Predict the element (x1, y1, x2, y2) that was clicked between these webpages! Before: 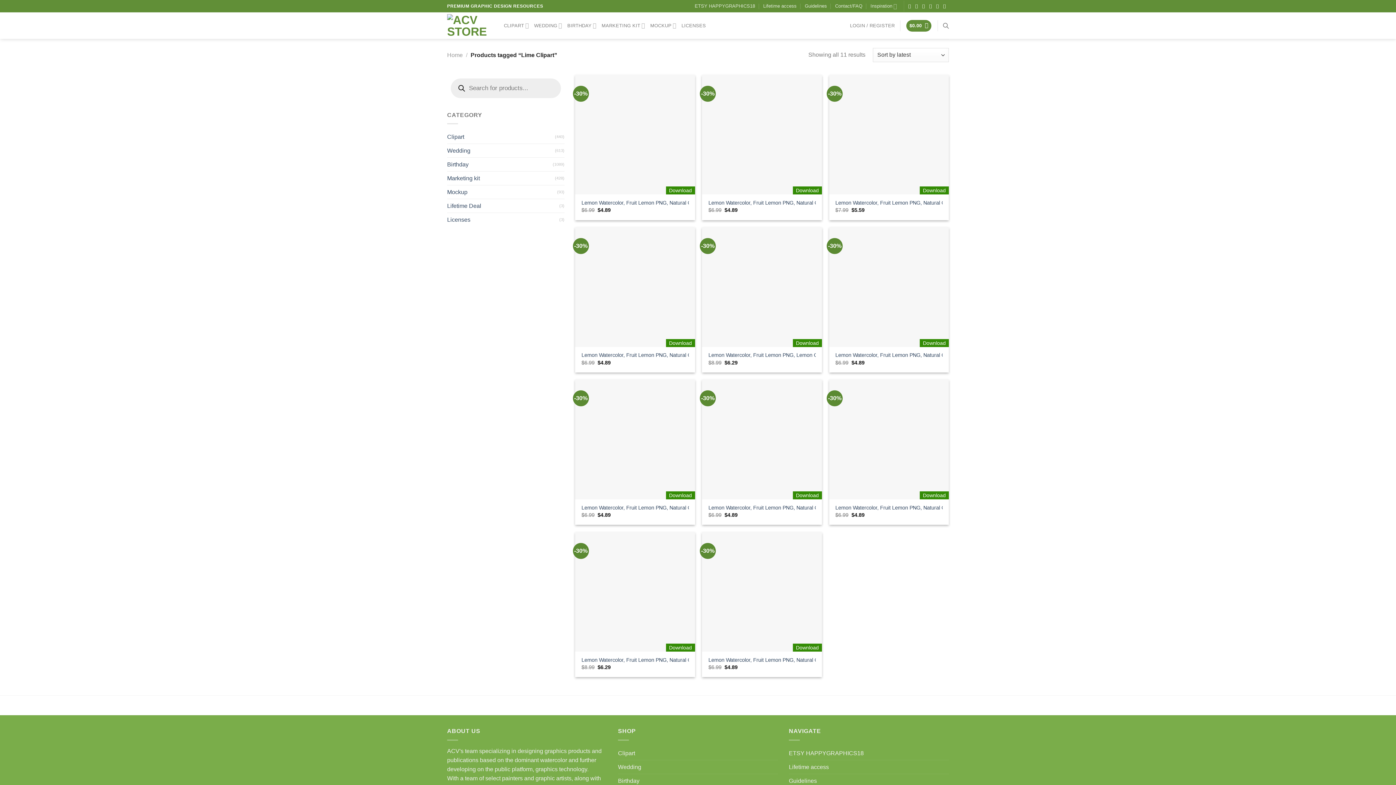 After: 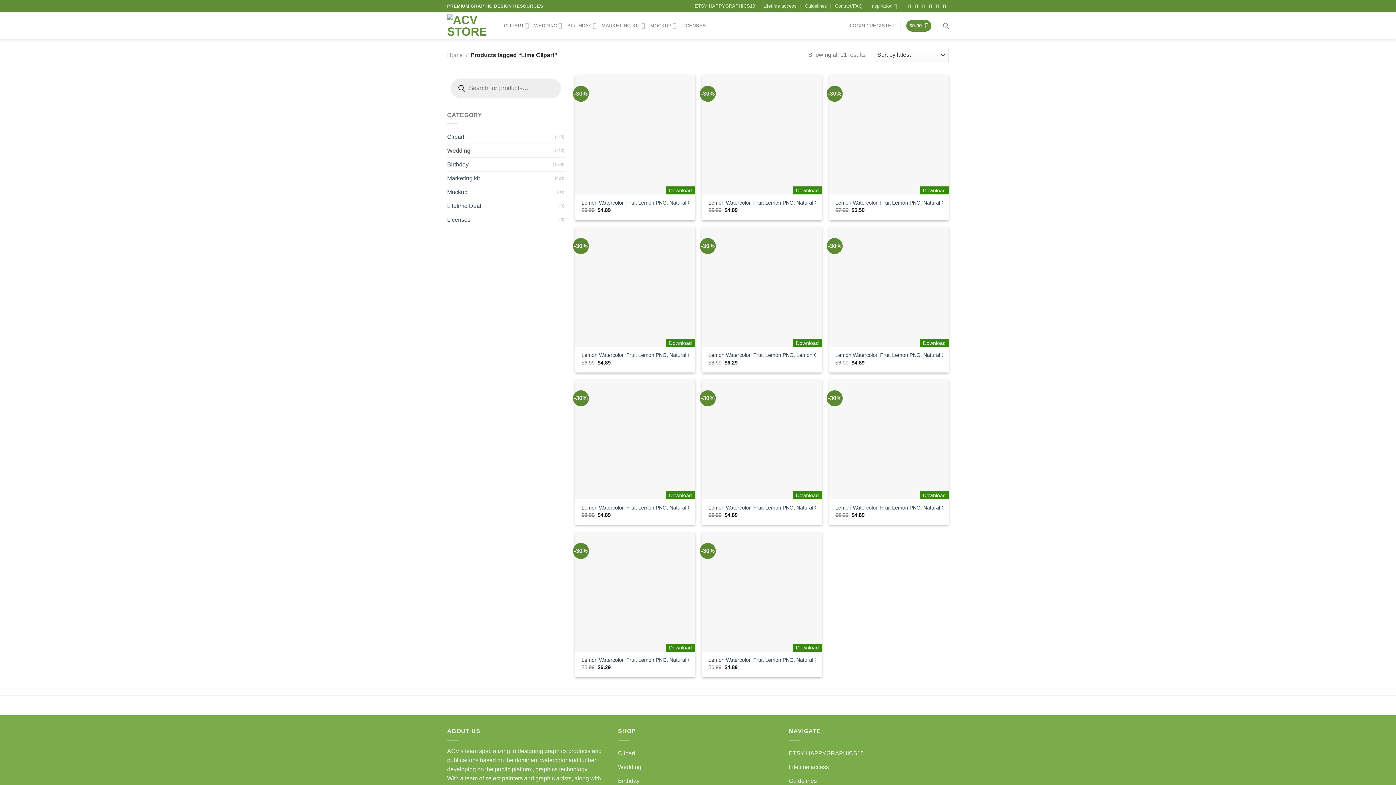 Action: label: Follow on Twitter bbox: (922, 3, 926, 8)